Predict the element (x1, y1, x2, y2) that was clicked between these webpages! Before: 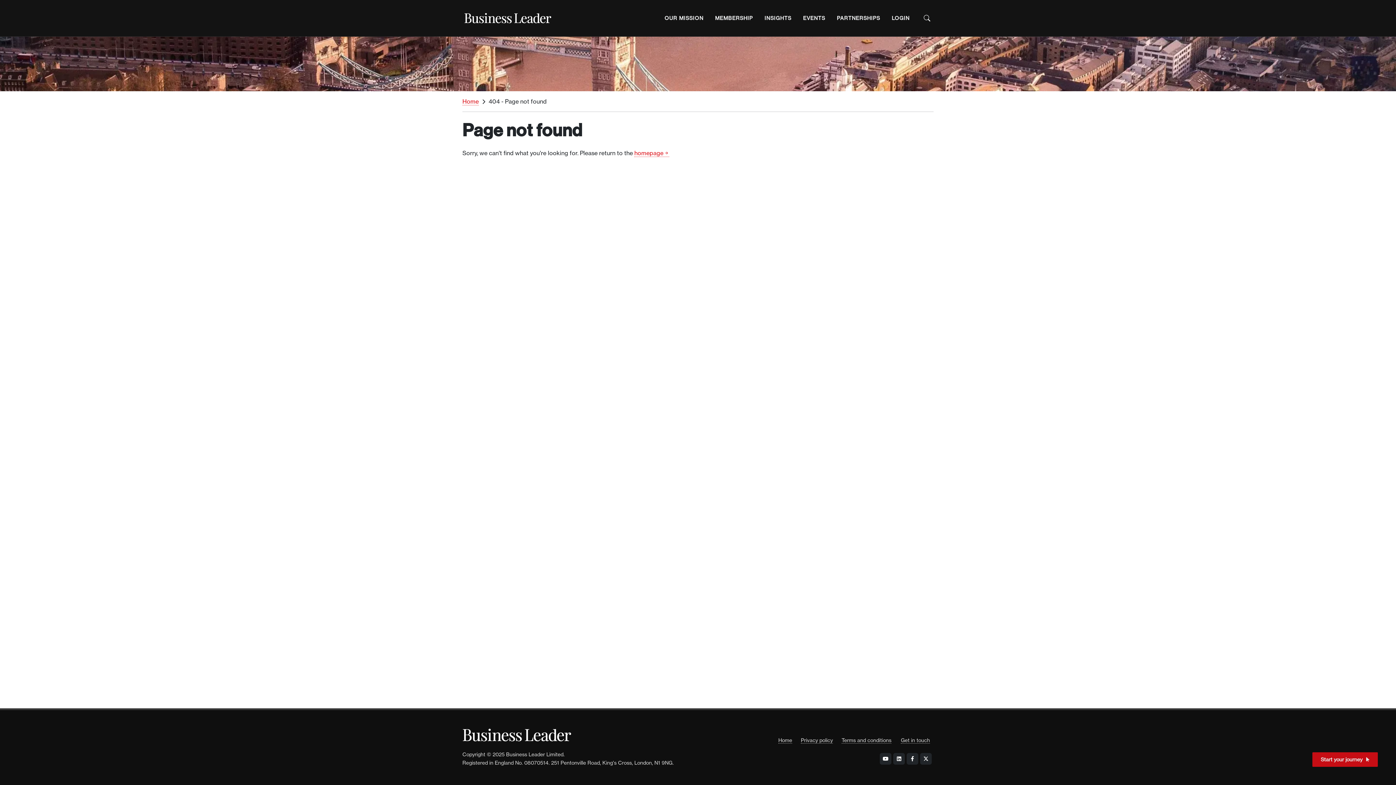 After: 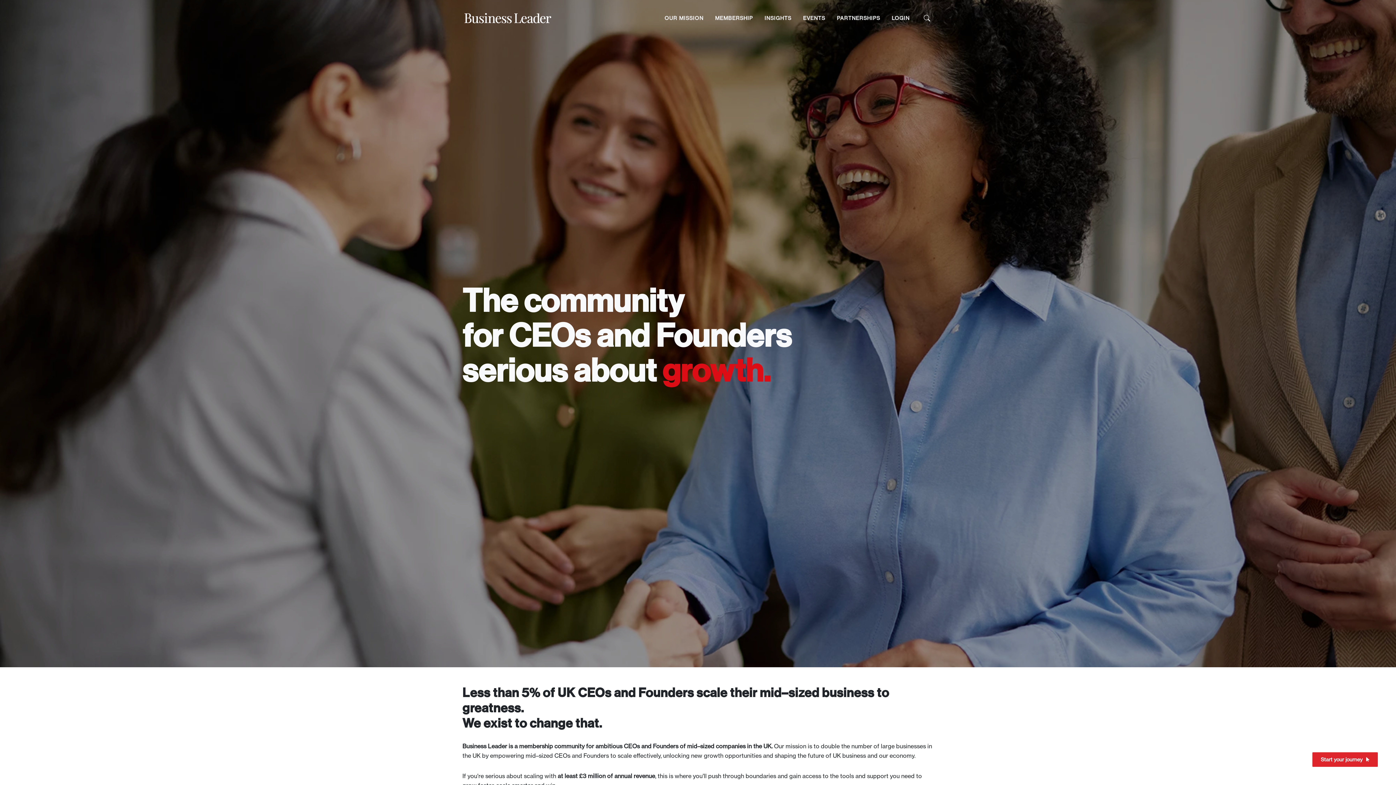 Action: label: homepage bbox: (634, 149, 669, 157)